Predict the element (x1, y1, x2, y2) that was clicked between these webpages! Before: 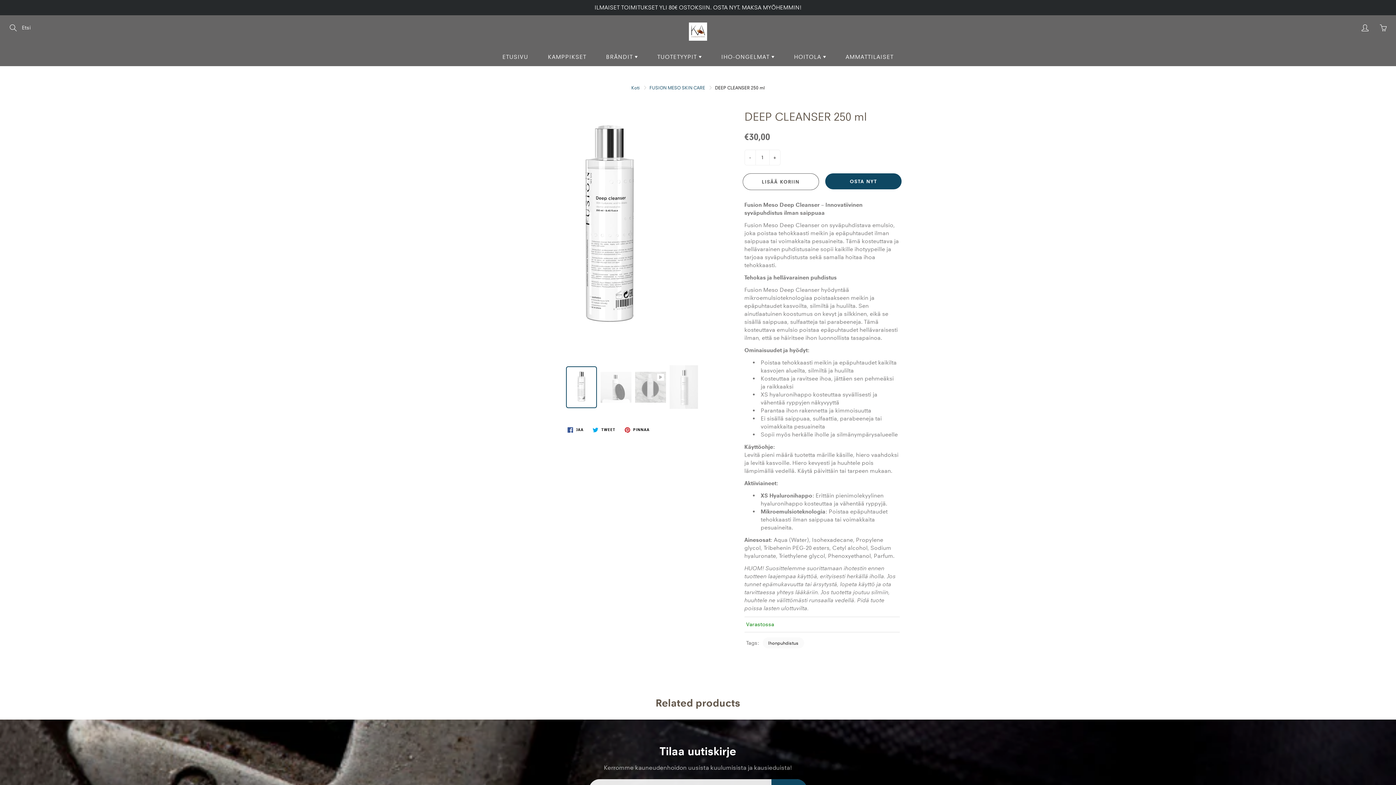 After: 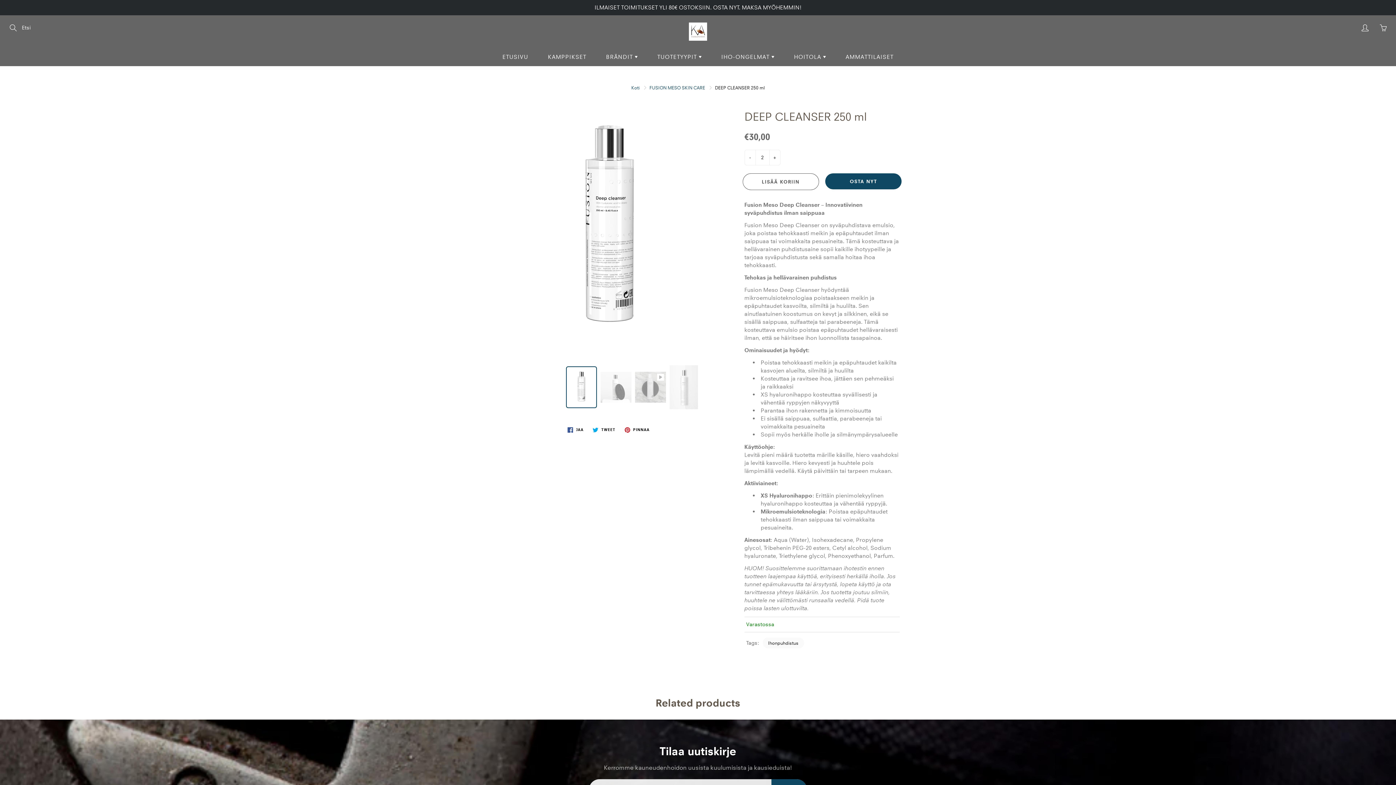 Action: label: + bbox: (769, 150, 780, 165)